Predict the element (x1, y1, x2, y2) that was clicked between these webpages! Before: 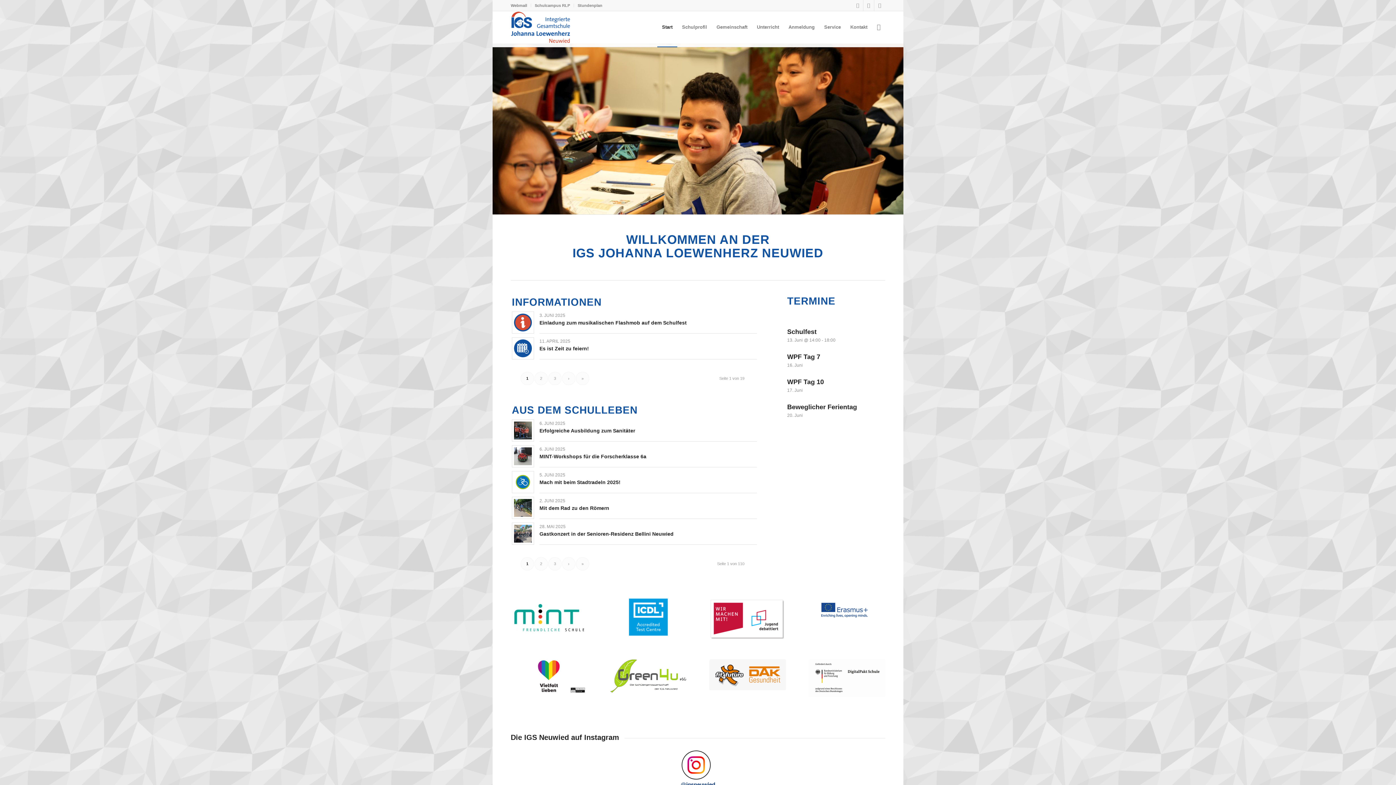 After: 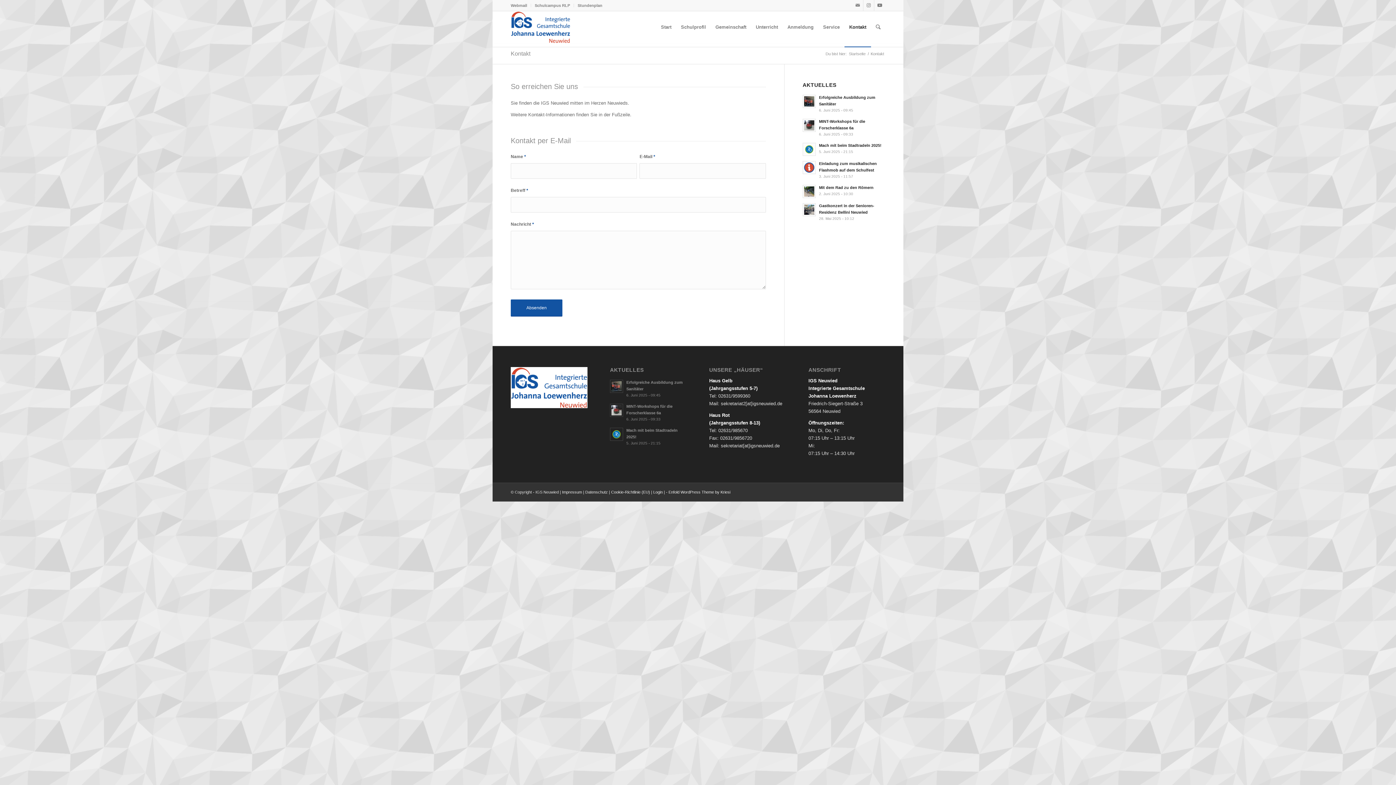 Action: bbox: (845, 11, 872, 43) label: Kontakt